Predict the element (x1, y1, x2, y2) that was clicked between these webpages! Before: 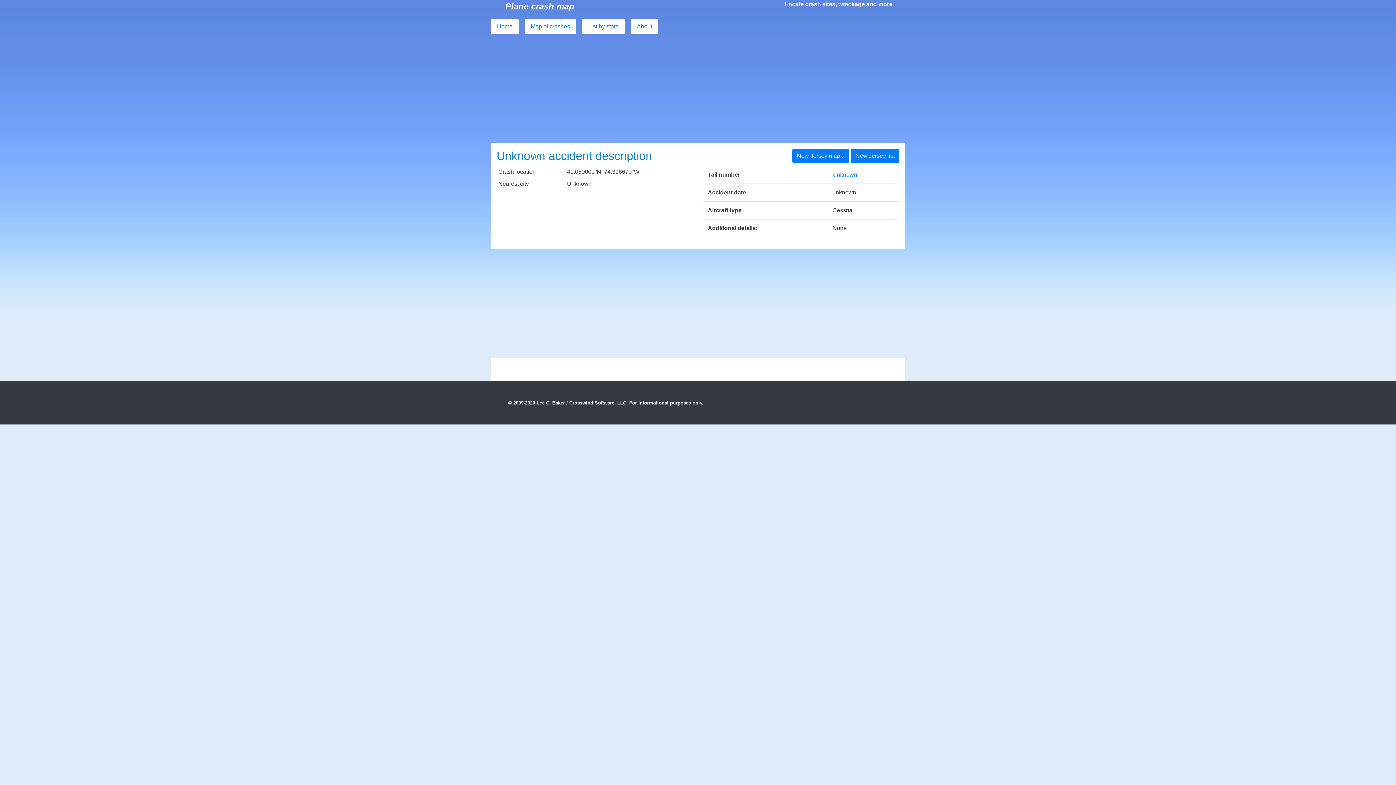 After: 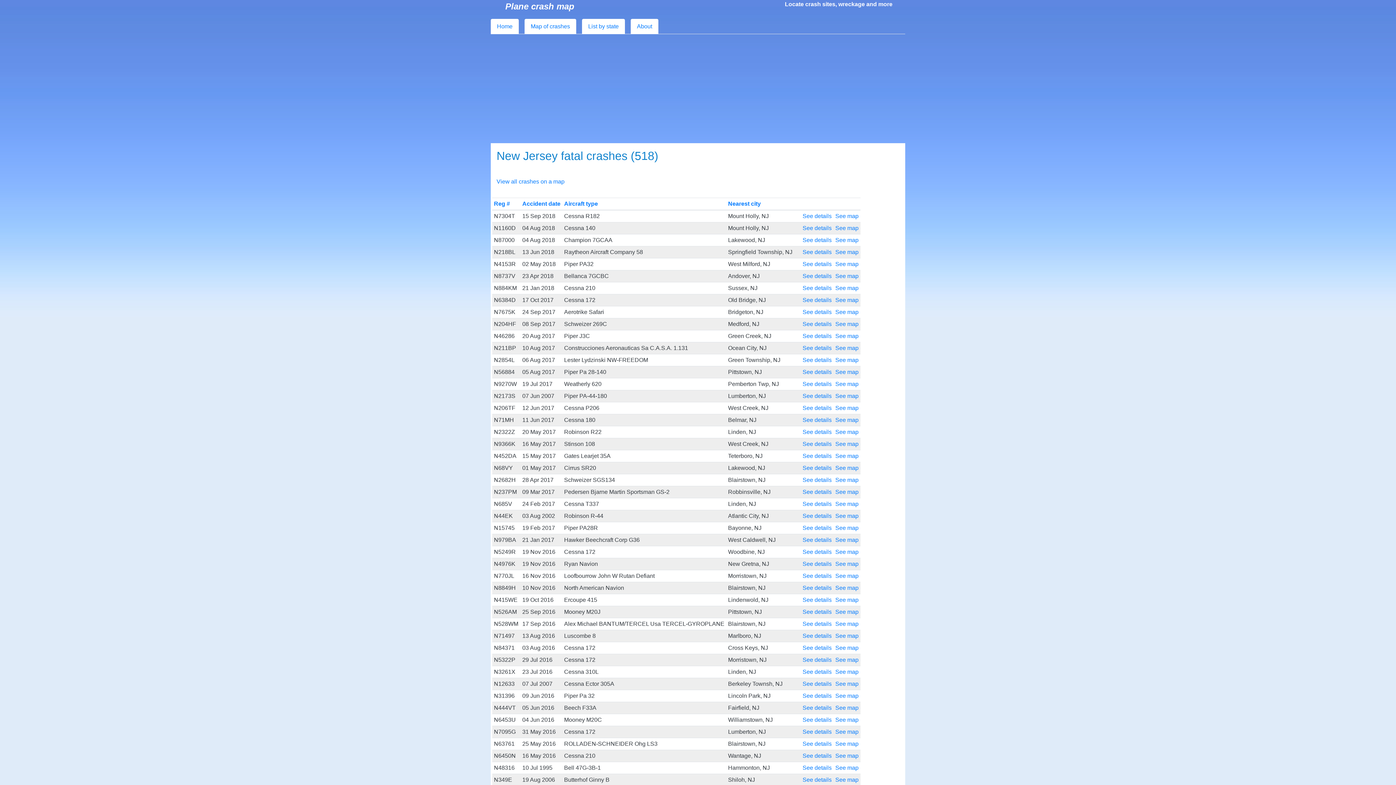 Action: label: New Jersey list bbox: (850, 149, 899, 162)